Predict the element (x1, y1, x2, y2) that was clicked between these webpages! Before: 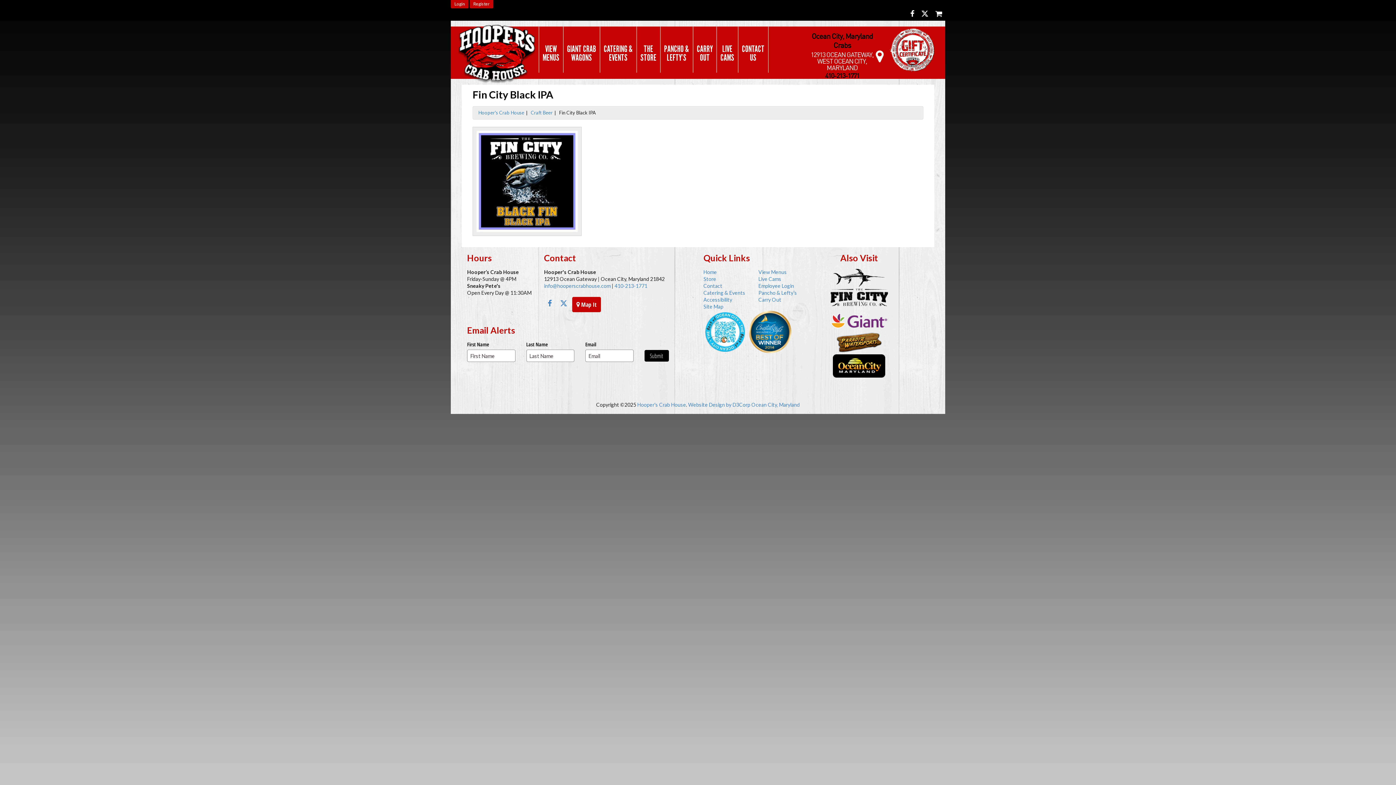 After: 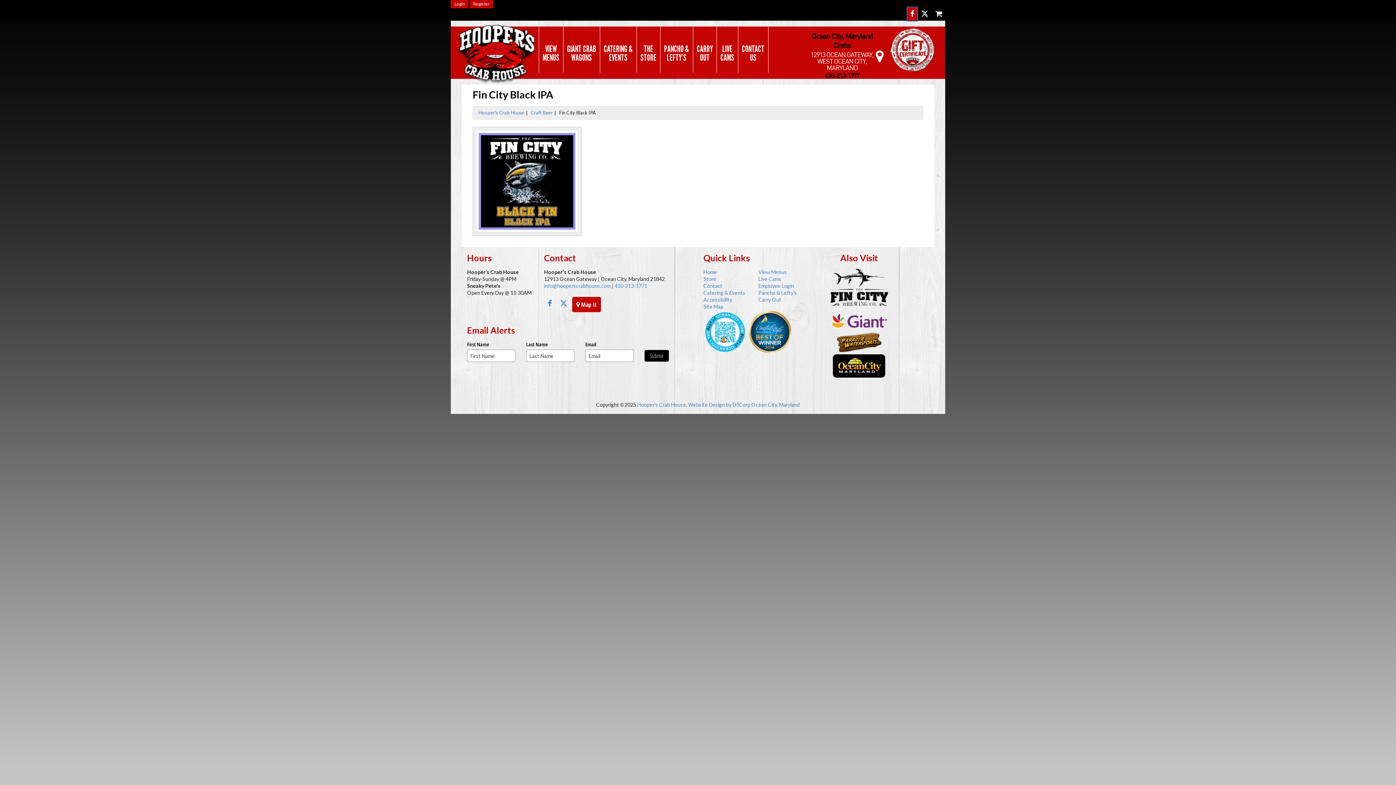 Action: bbox: (907, 7, 917, 20) label: FACEBOOK